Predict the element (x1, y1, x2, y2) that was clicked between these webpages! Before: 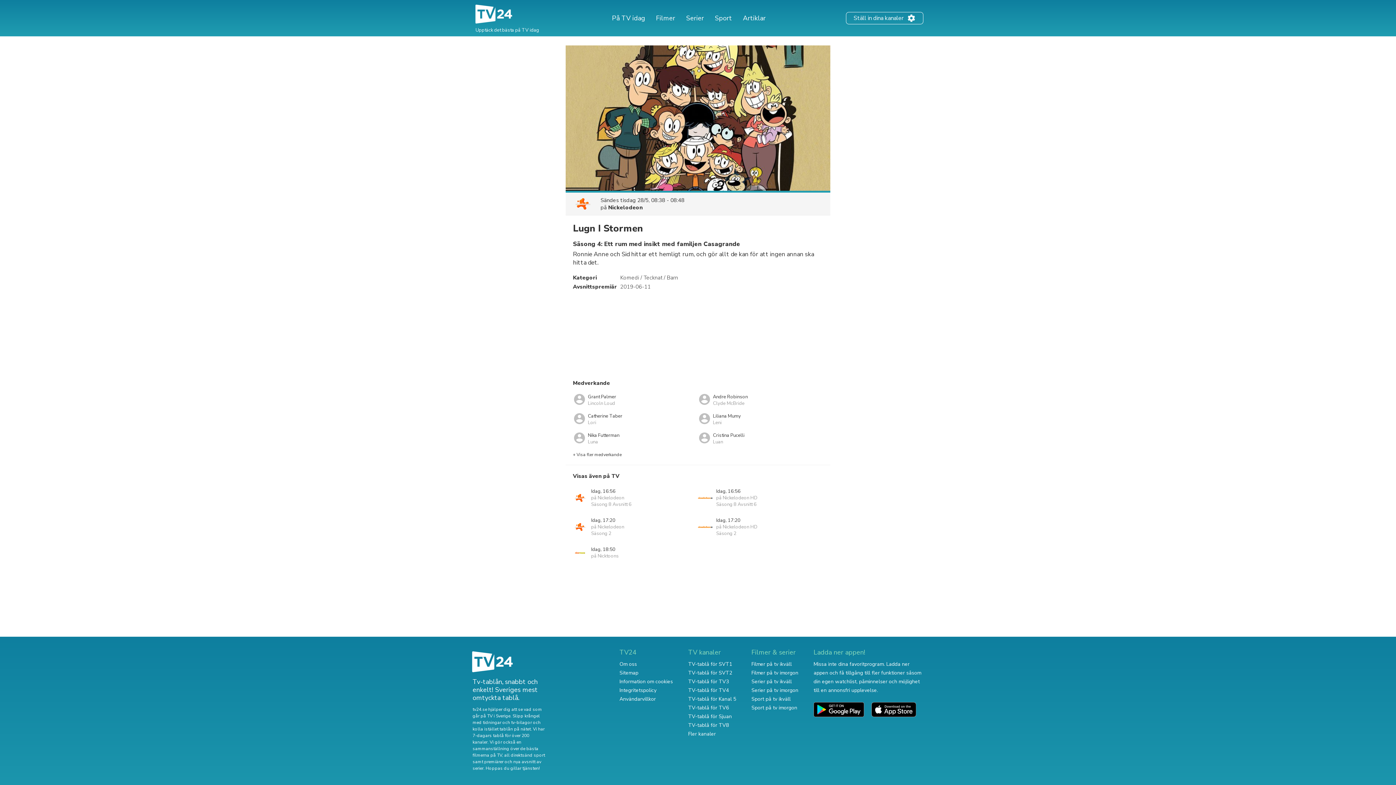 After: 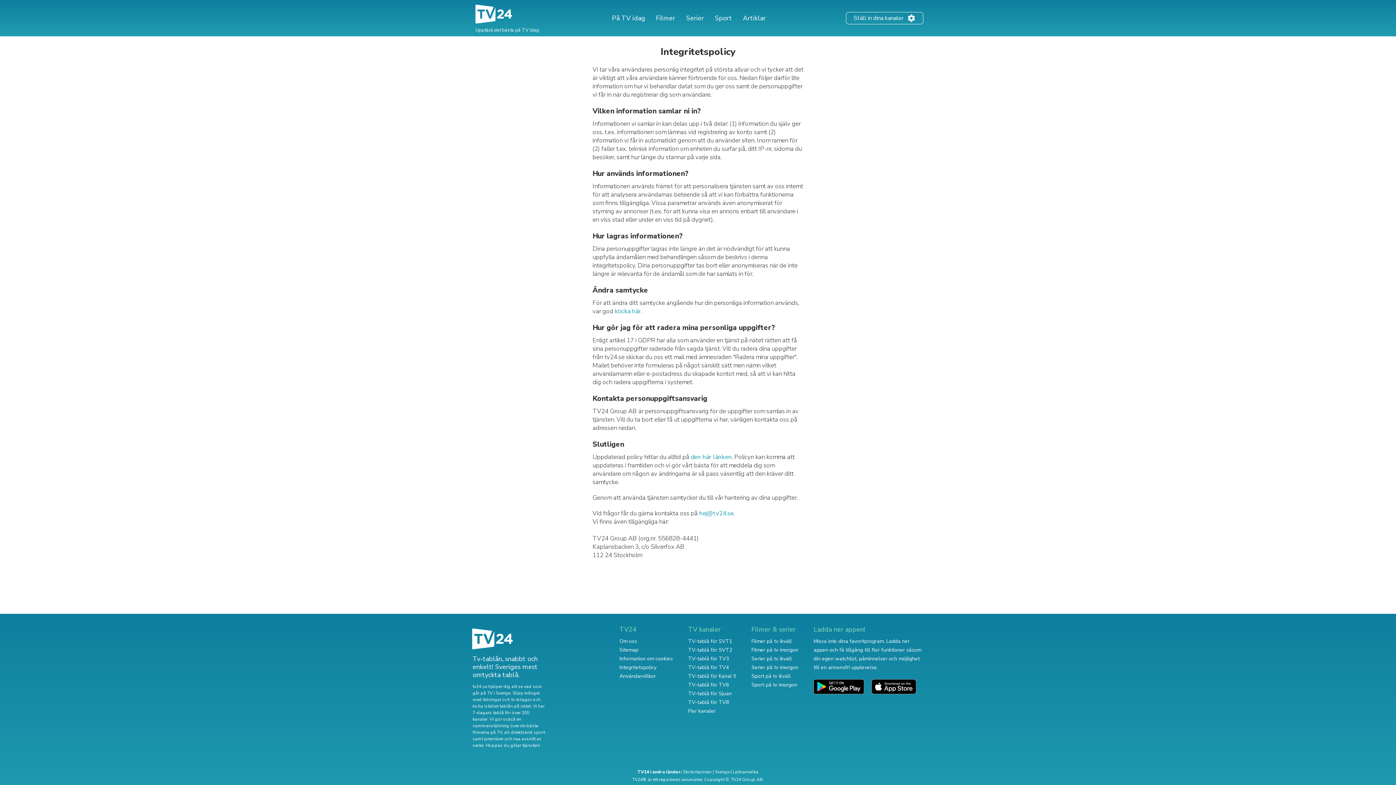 Action: bbox: (619, 687, 656, 694) label: Integritetspolicy